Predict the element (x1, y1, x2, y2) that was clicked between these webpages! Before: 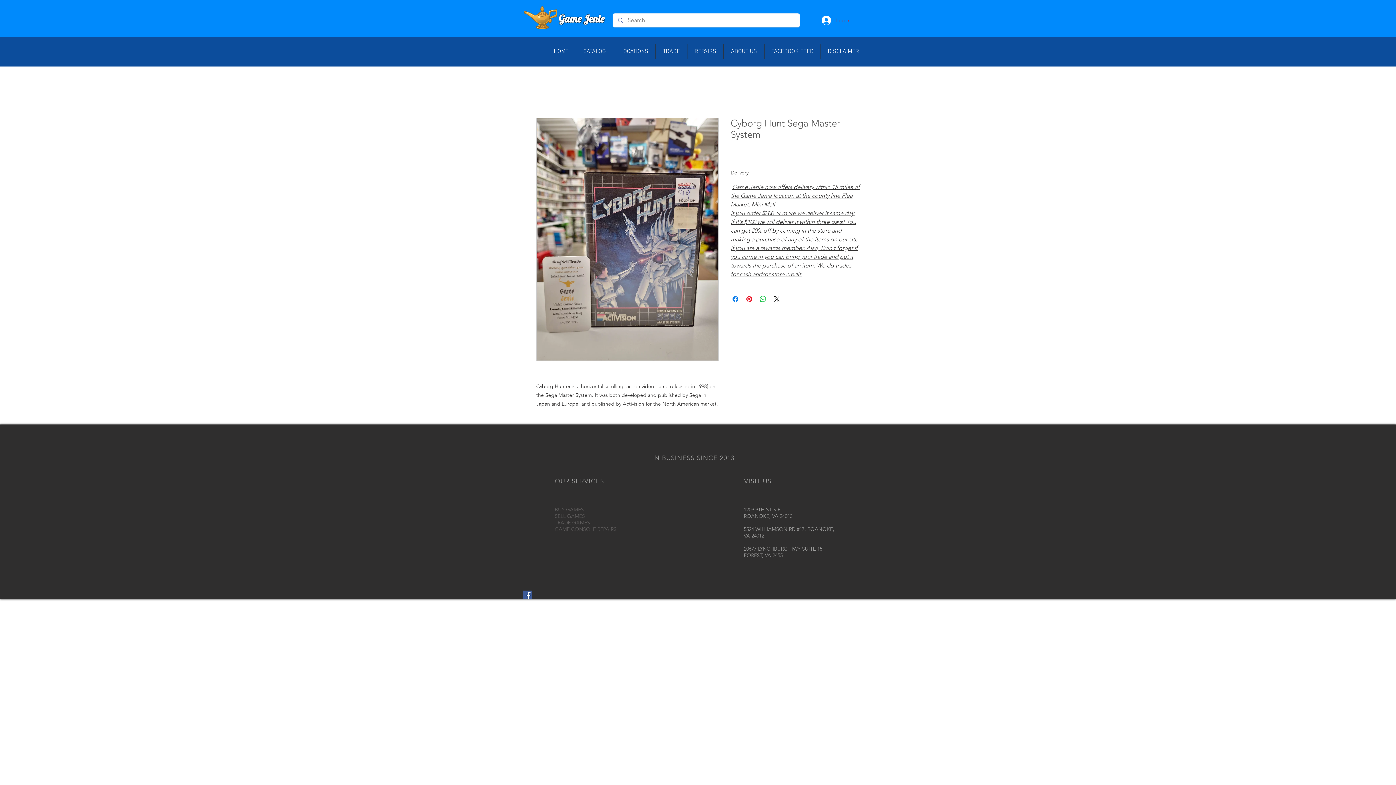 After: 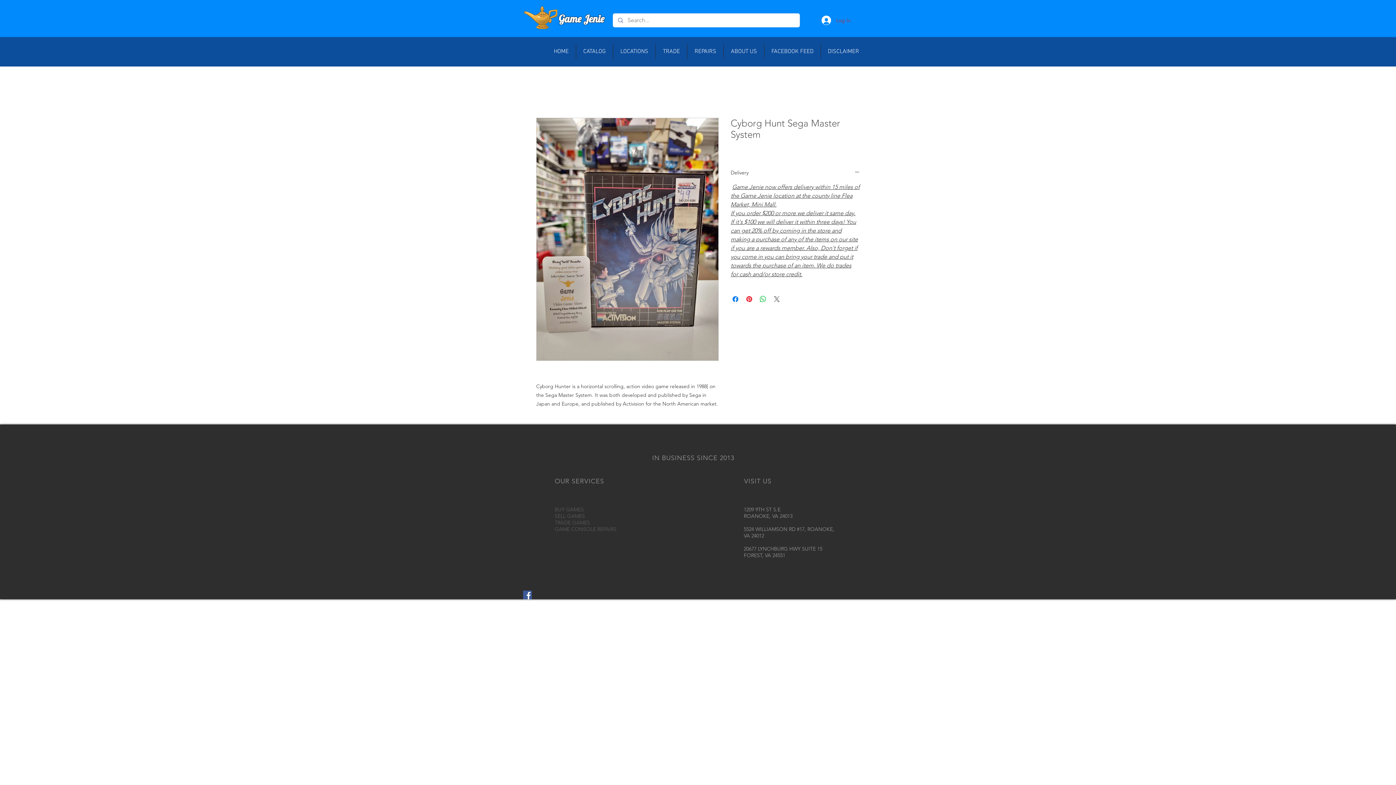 Action: label: Share on X bbox: (772, 294, 781, 303)